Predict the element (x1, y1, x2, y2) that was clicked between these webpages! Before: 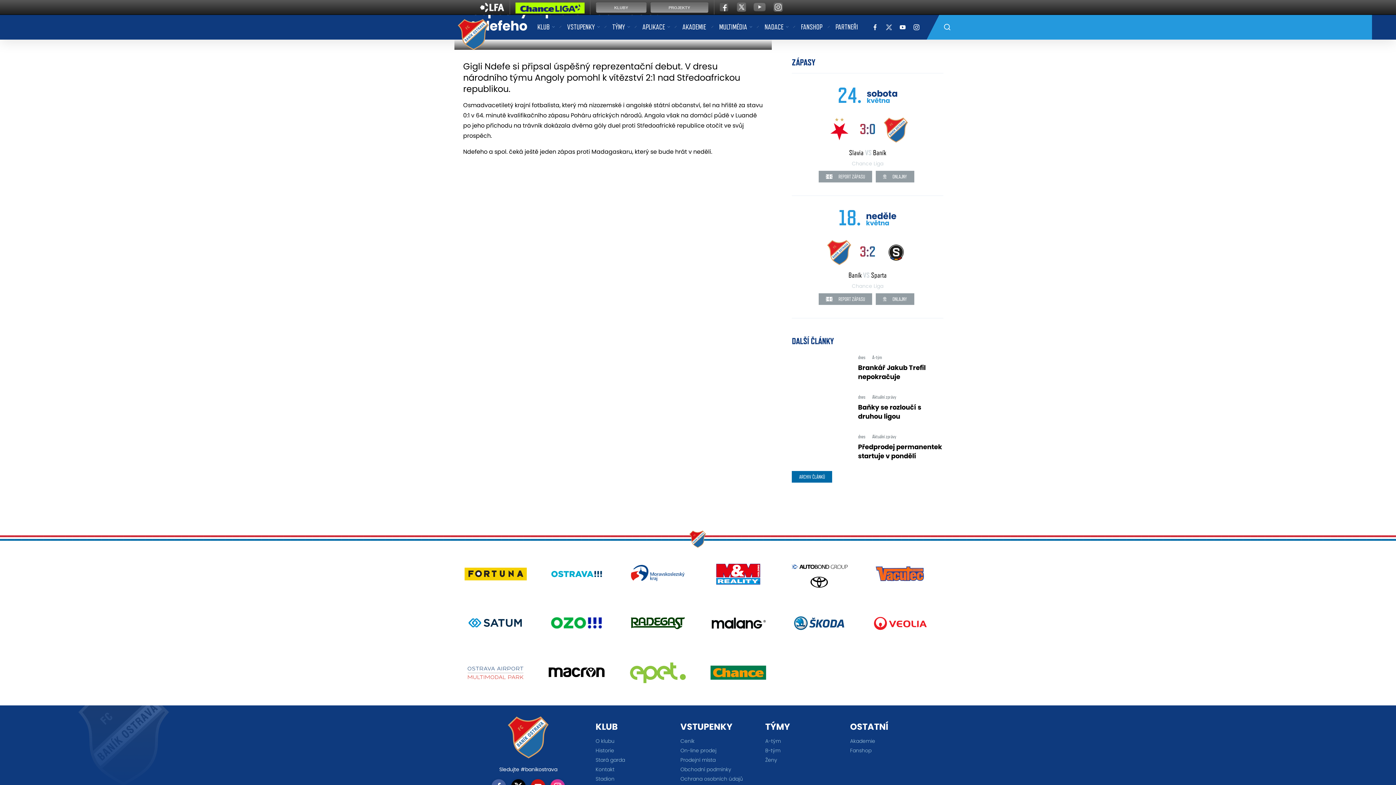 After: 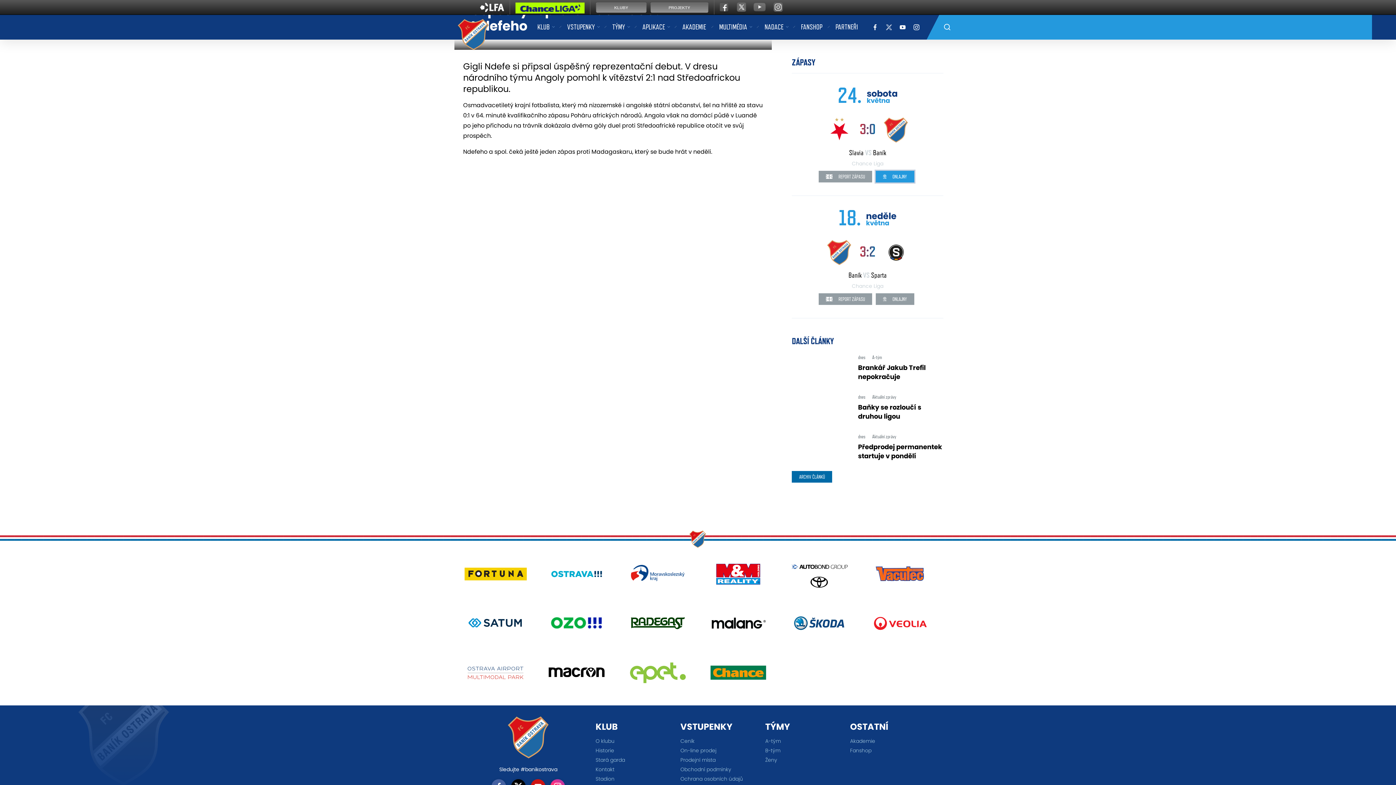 Action: bbox: (876, 170, 914, 182) label:  ONLAJNY